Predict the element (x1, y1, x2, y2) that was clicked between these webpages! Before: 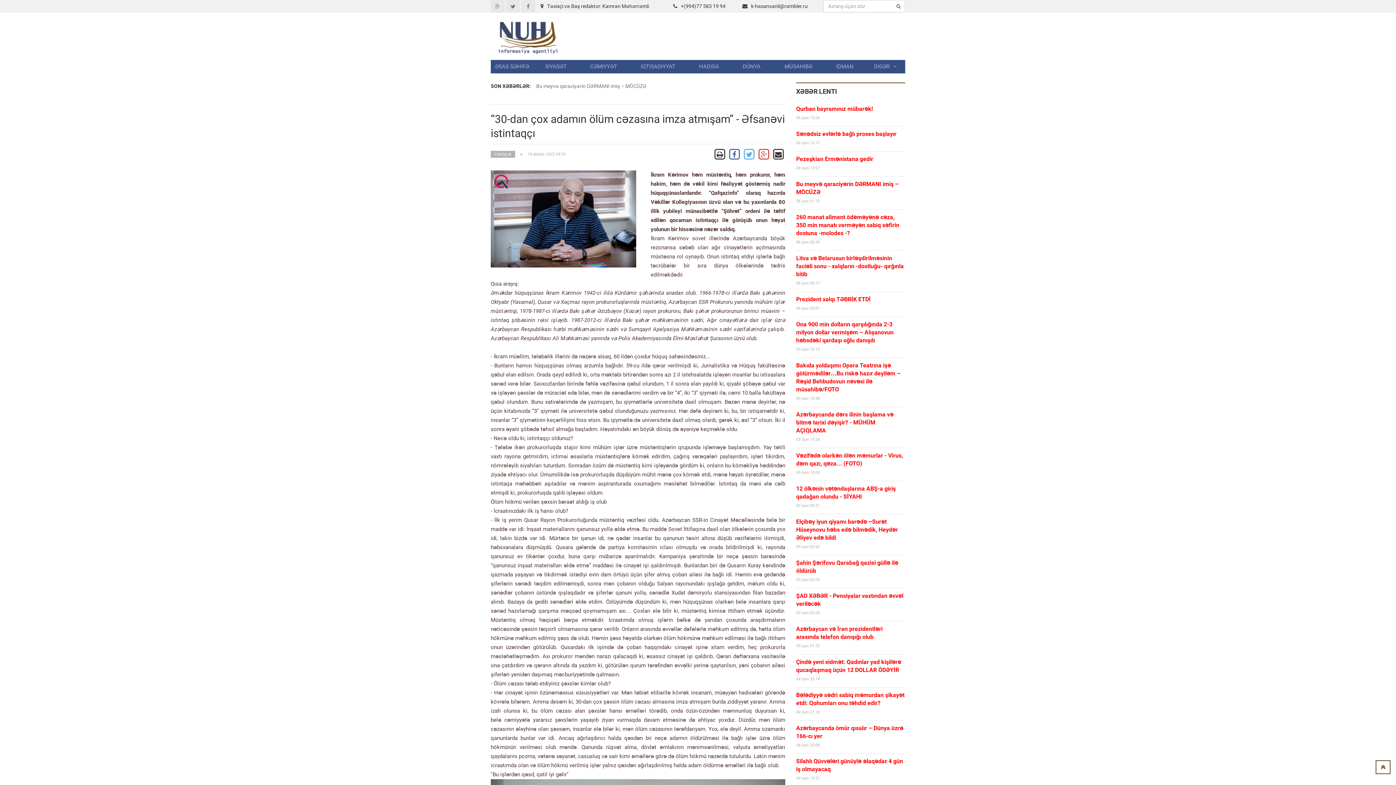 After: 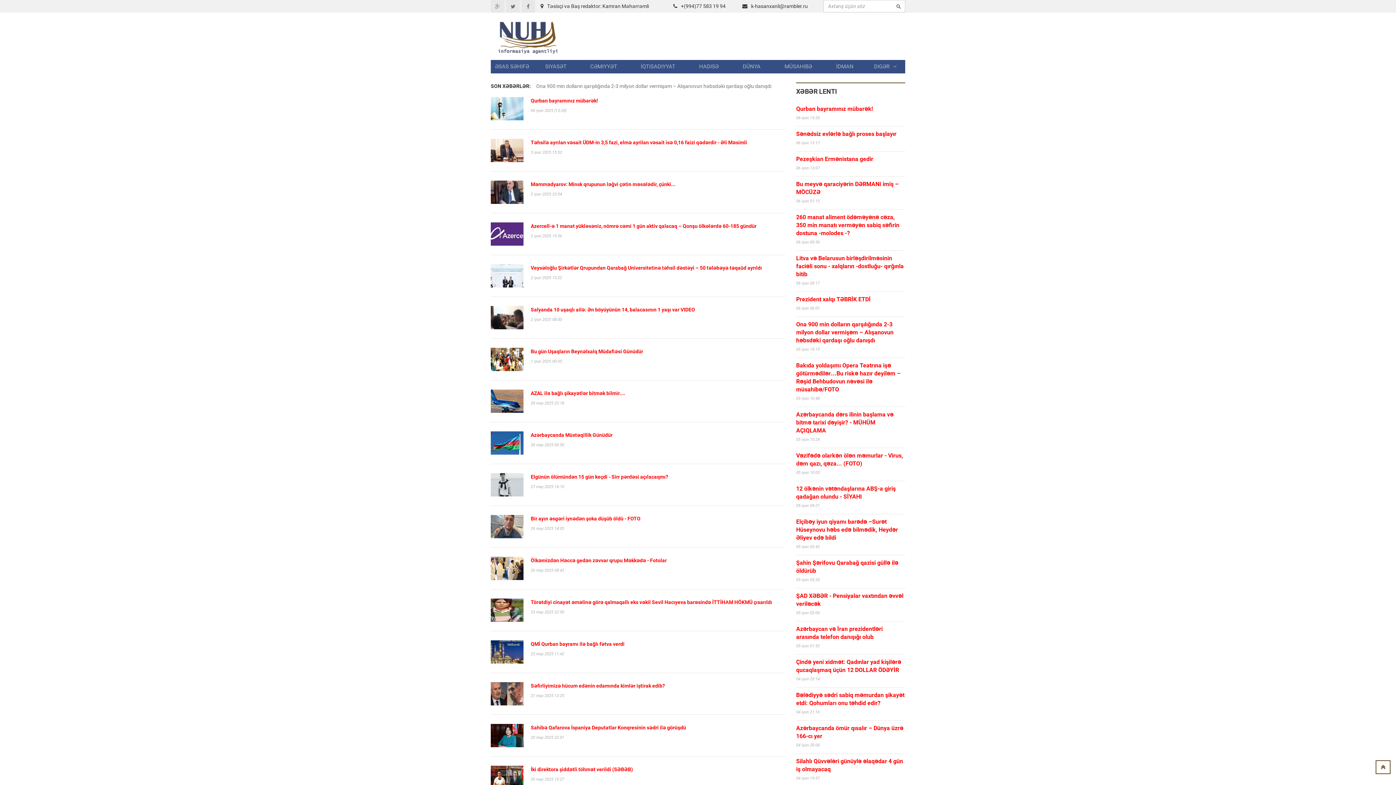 Action: label: CƏMIYYƏT bbox: (578, 60, 629, 73)